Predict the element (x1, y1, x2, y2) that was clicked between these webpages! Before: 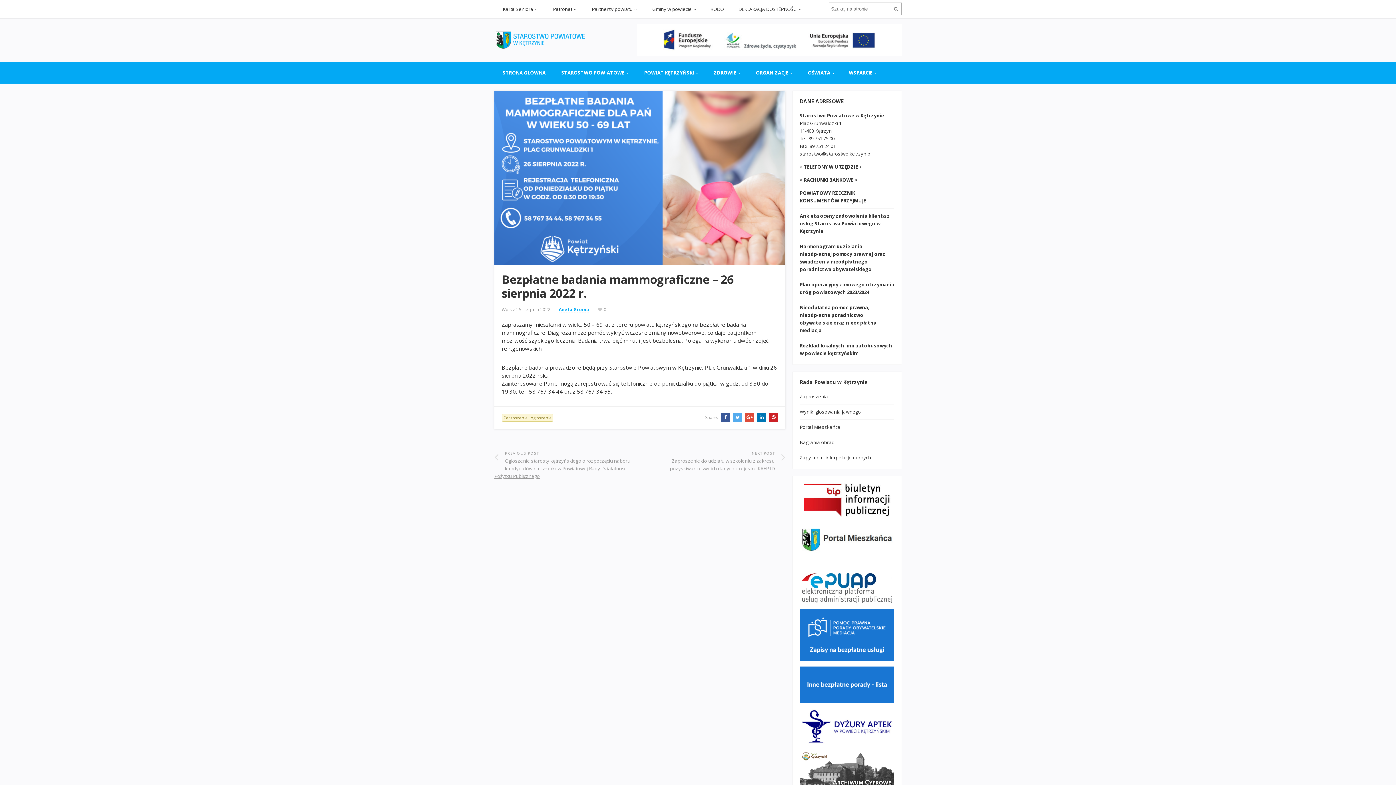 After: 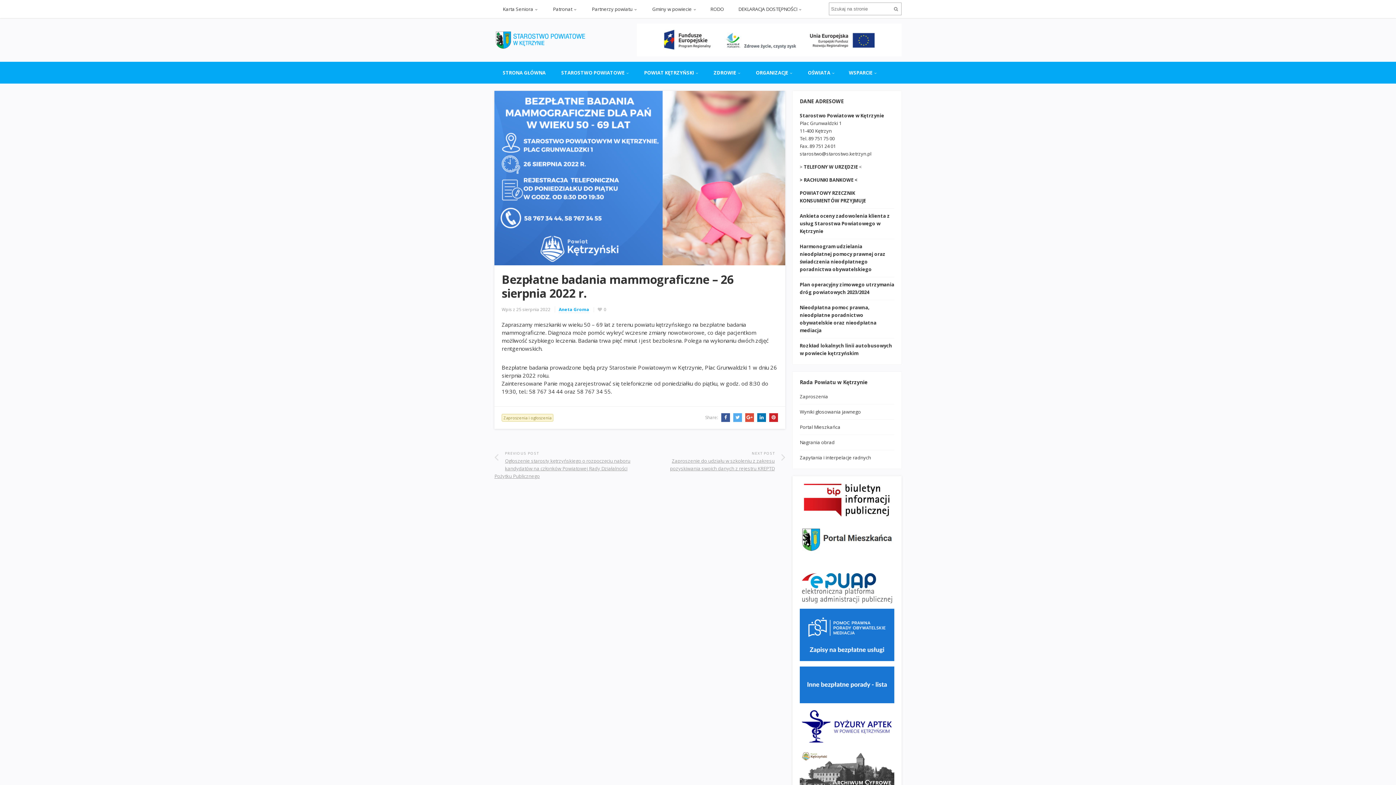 Action: bbox: (800, 709, 894, 744)